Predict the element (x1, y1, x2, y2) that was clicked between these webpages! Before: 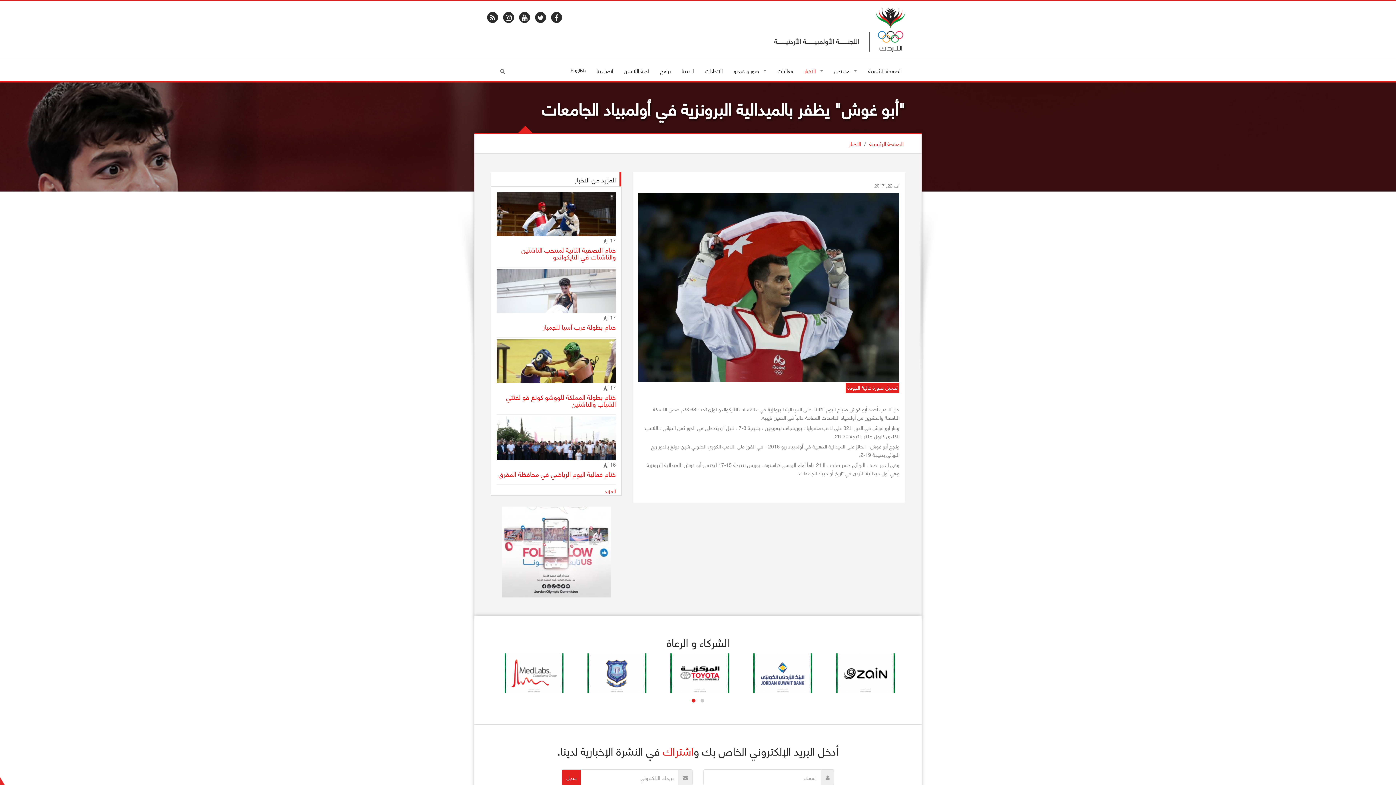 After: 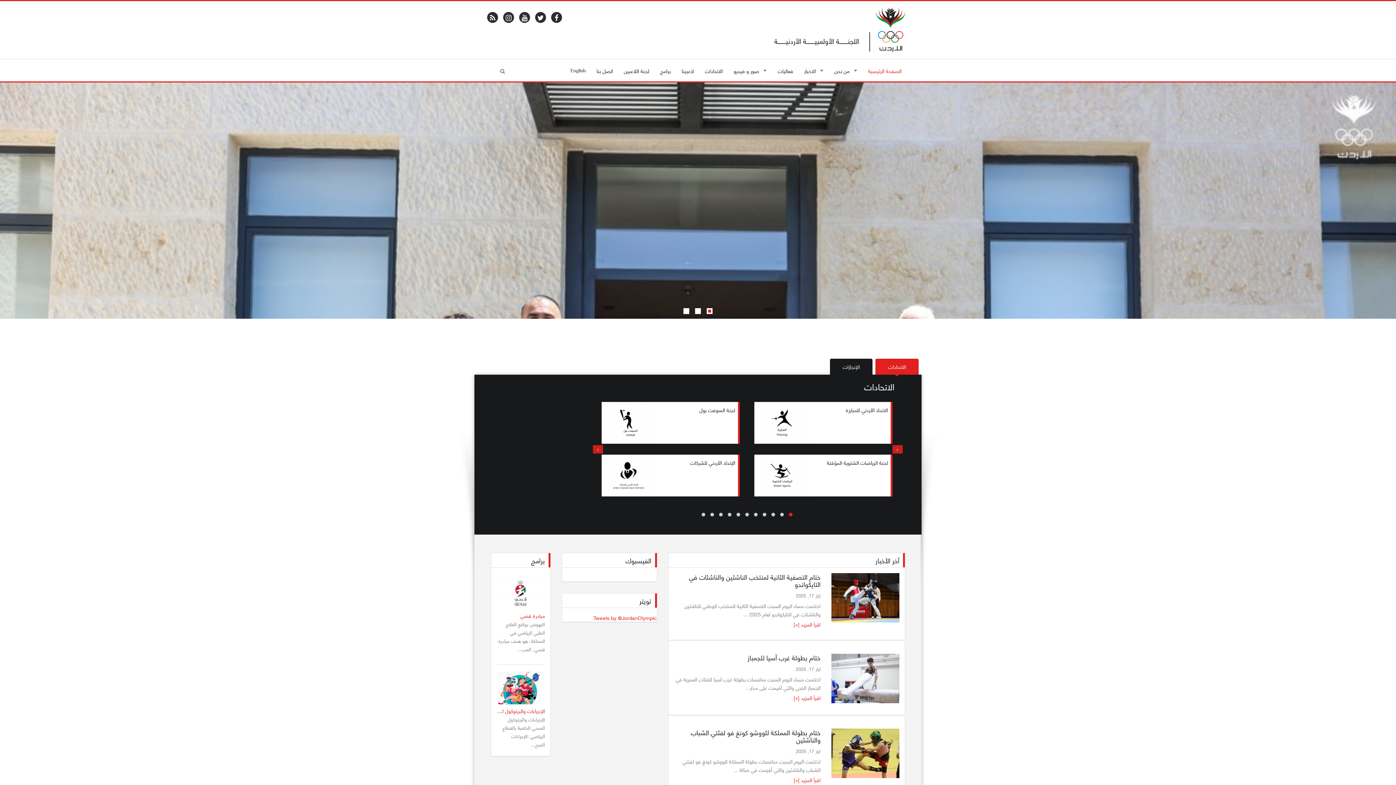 Action: bbox: (868, 66, 901, 75) label: الصفحة الرئيسية